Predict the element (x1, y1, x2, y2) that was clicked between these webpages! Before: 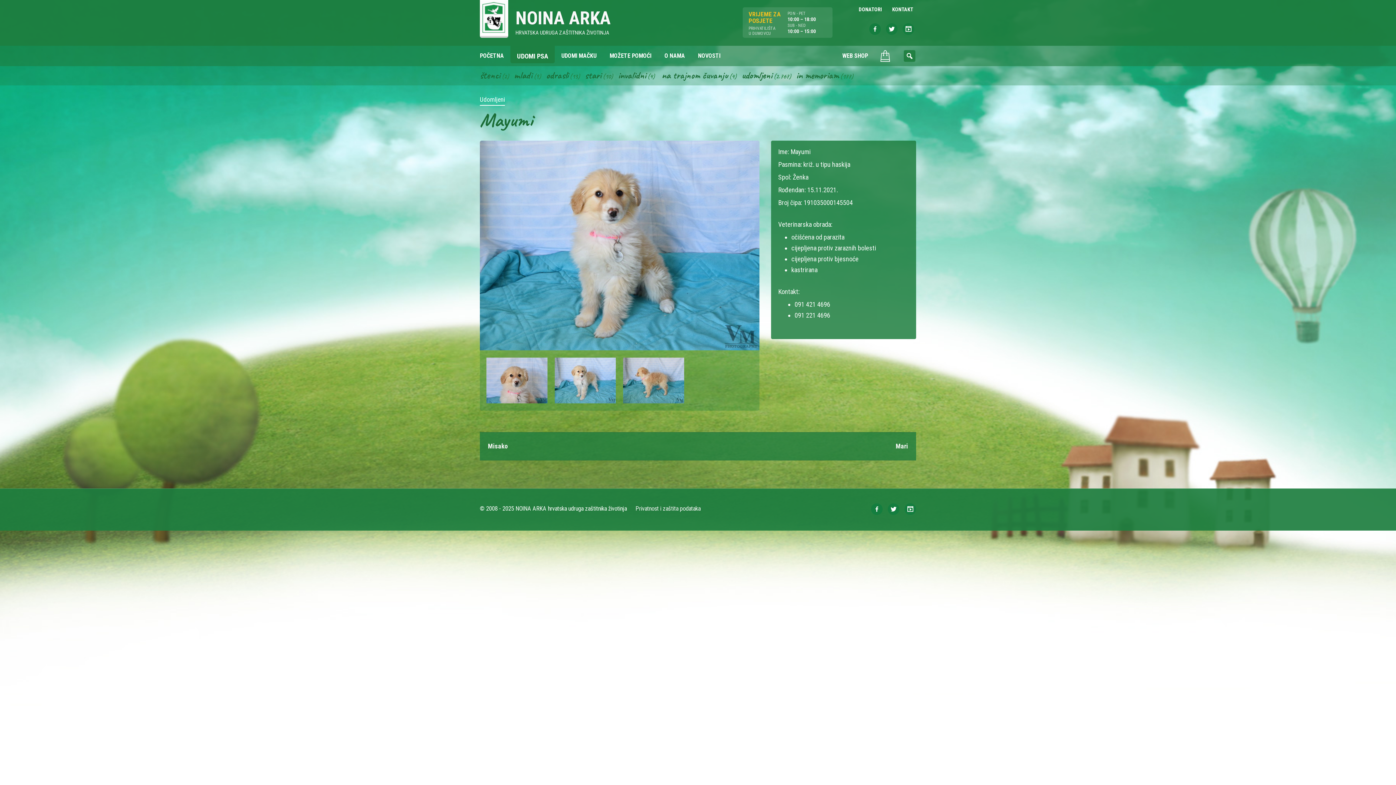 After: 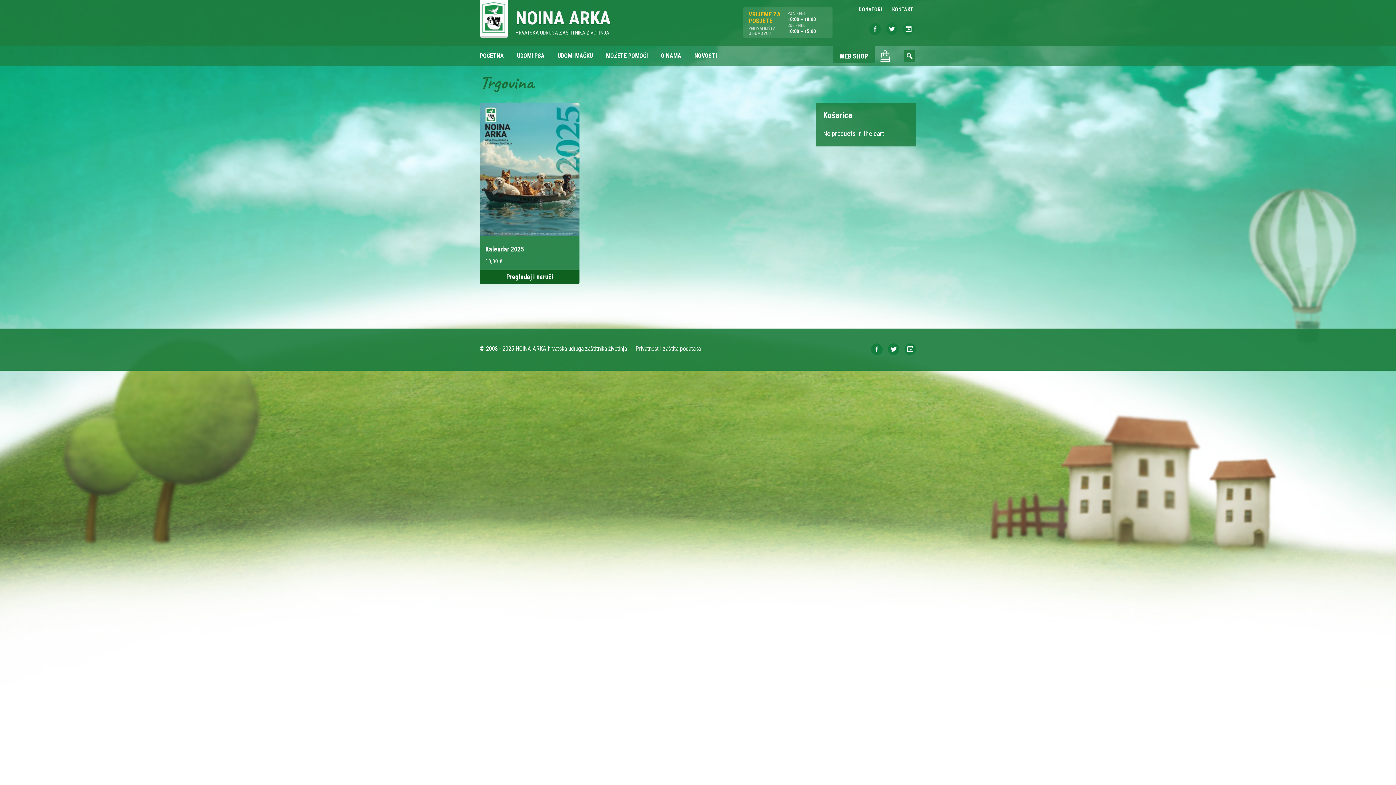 Action: bbox: (842, 45, 868, 66) label: WEB SHOP